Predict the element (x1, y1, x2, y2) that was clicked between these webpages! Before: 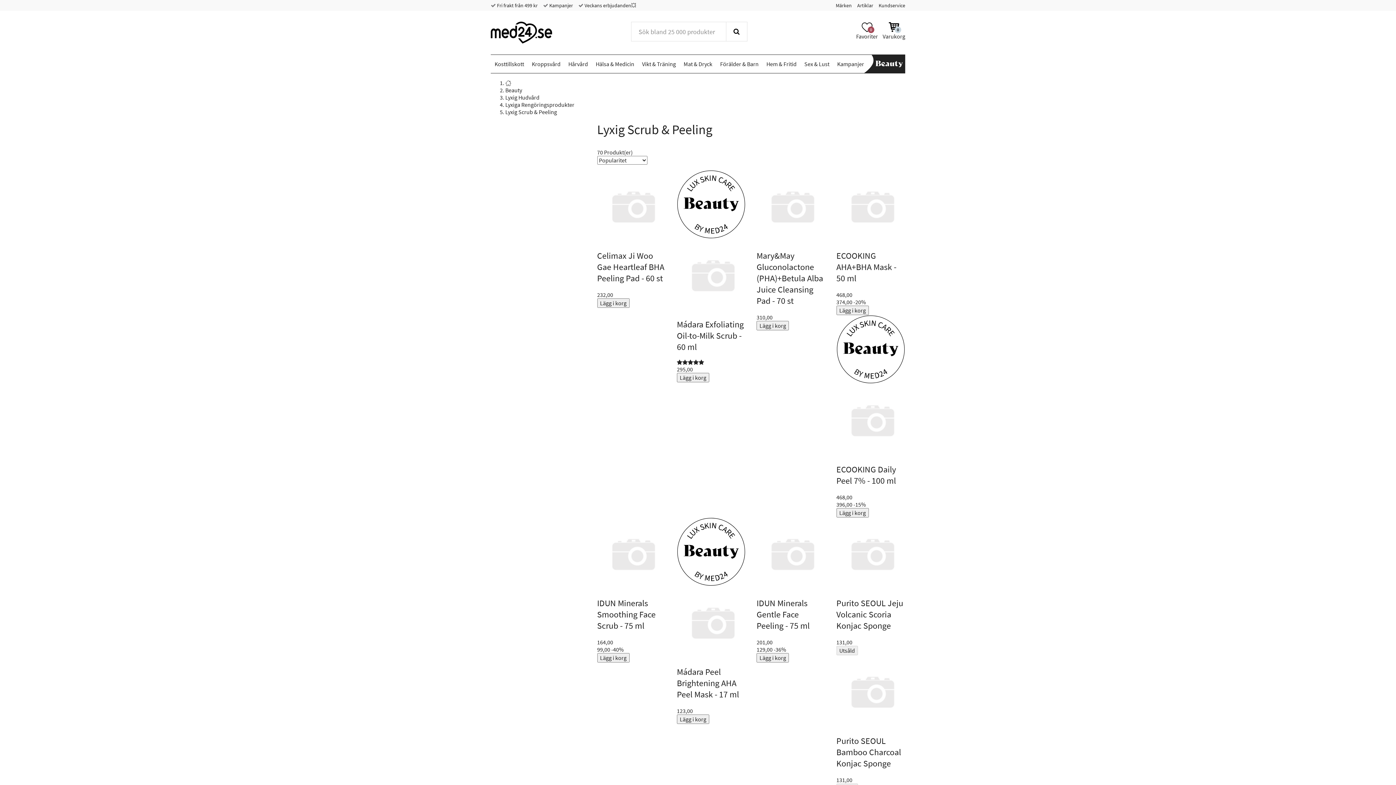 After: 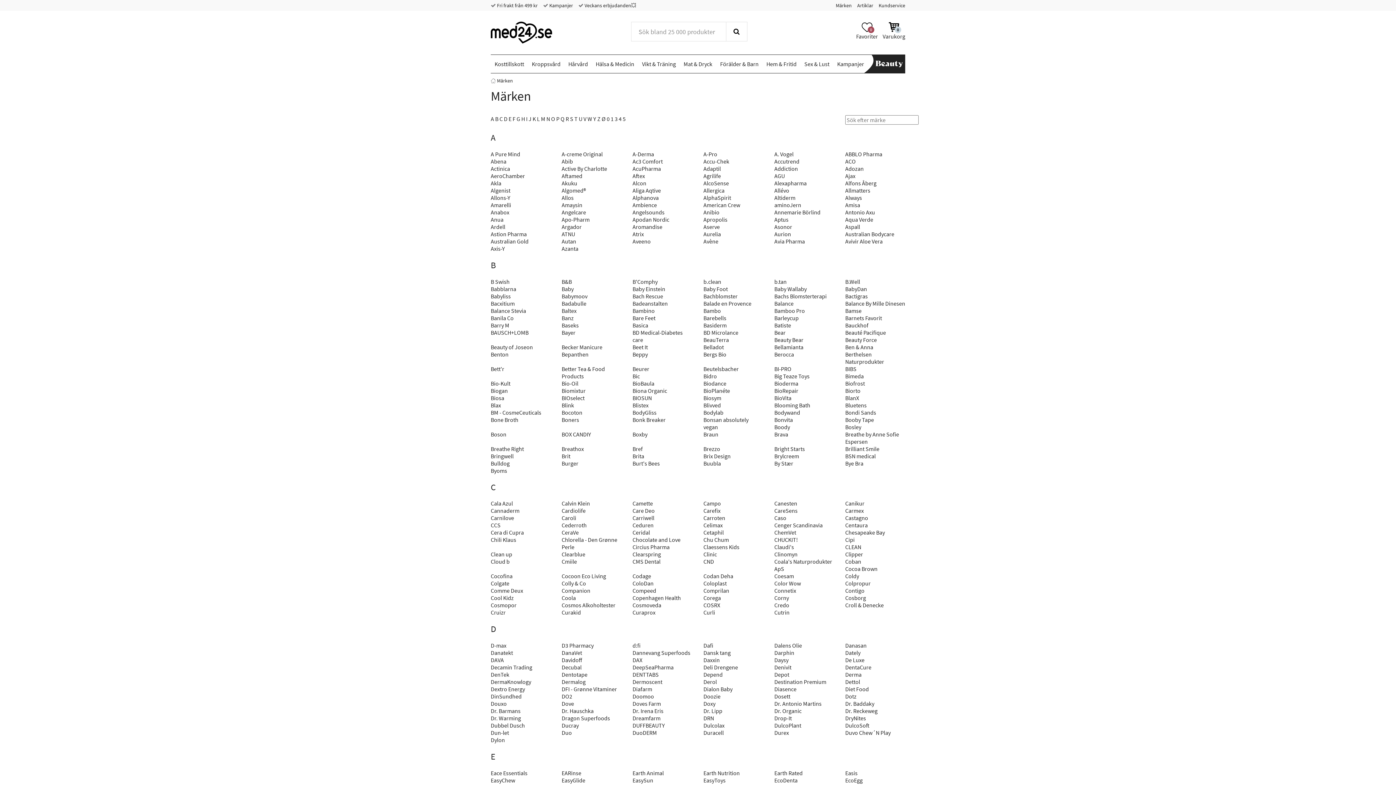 Action: label: Märken bbox: (836, 2, 852, 8)